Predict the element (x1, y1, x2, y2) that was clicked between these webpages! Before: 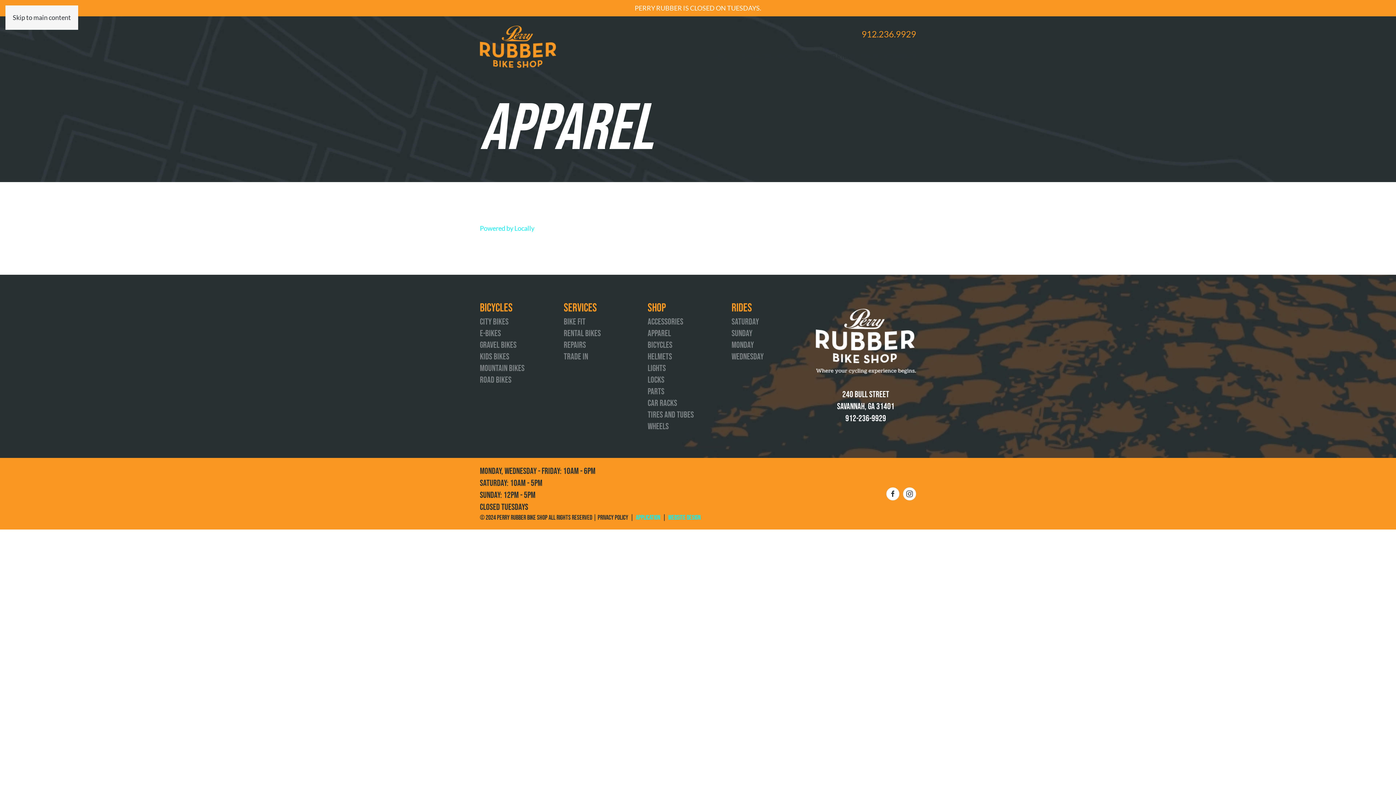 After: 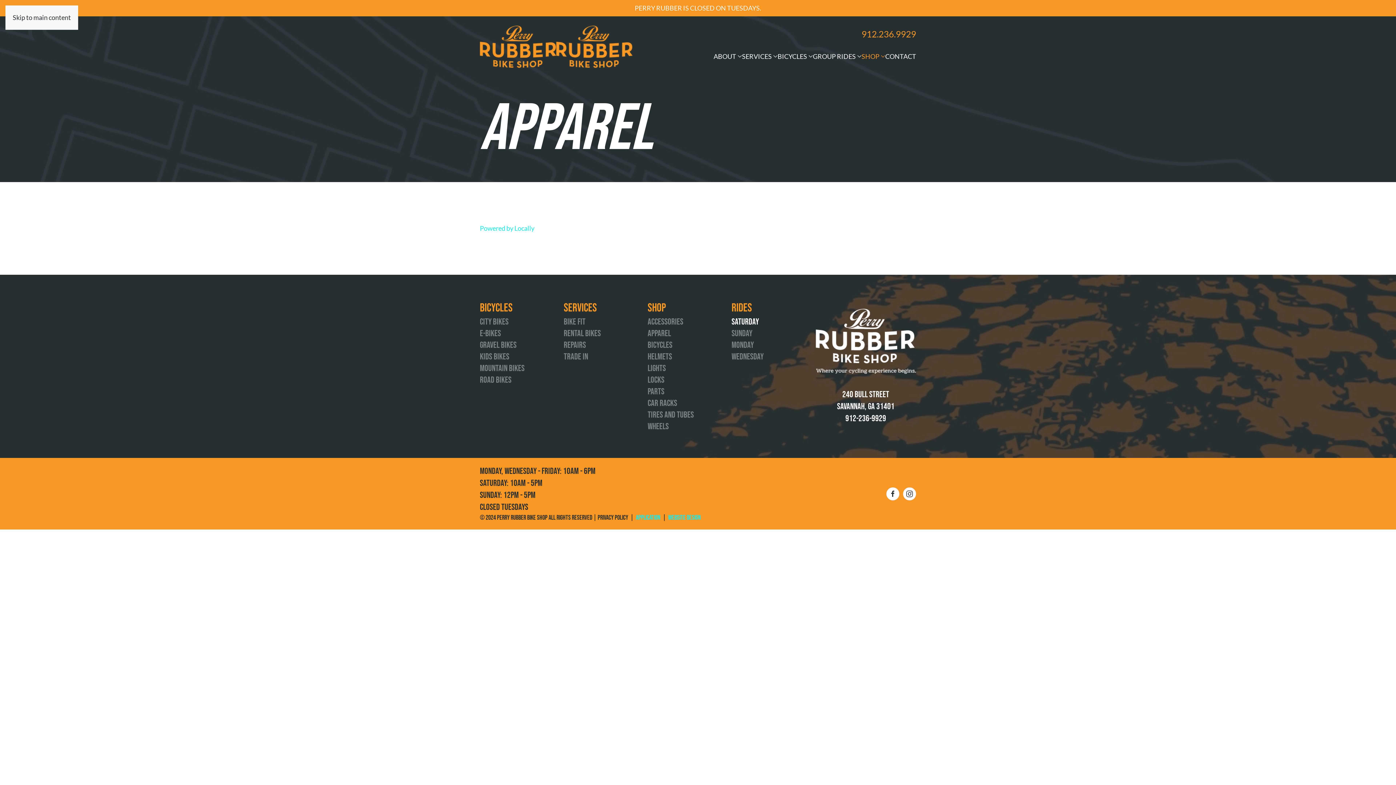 Action: bbox: (731, 316, 801, 328) label: Saturday